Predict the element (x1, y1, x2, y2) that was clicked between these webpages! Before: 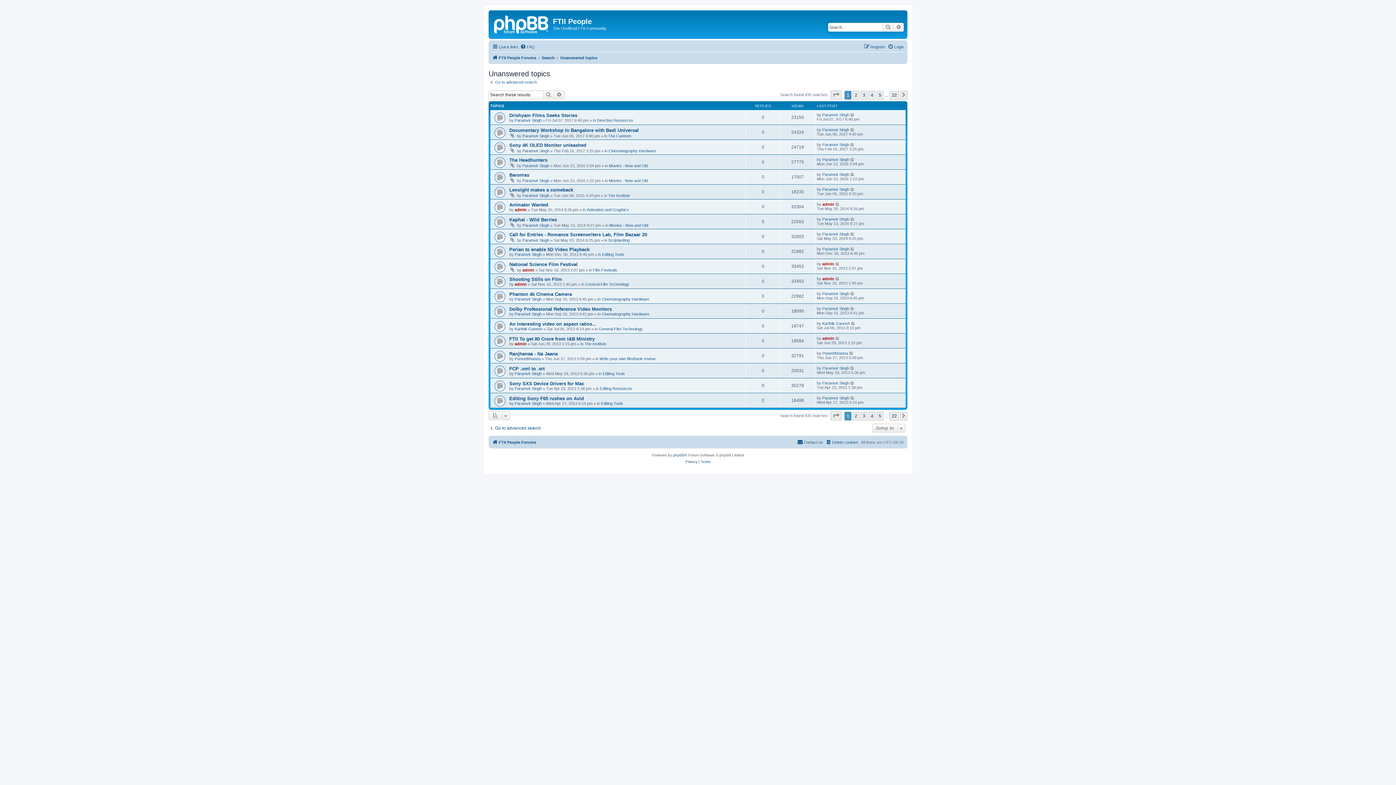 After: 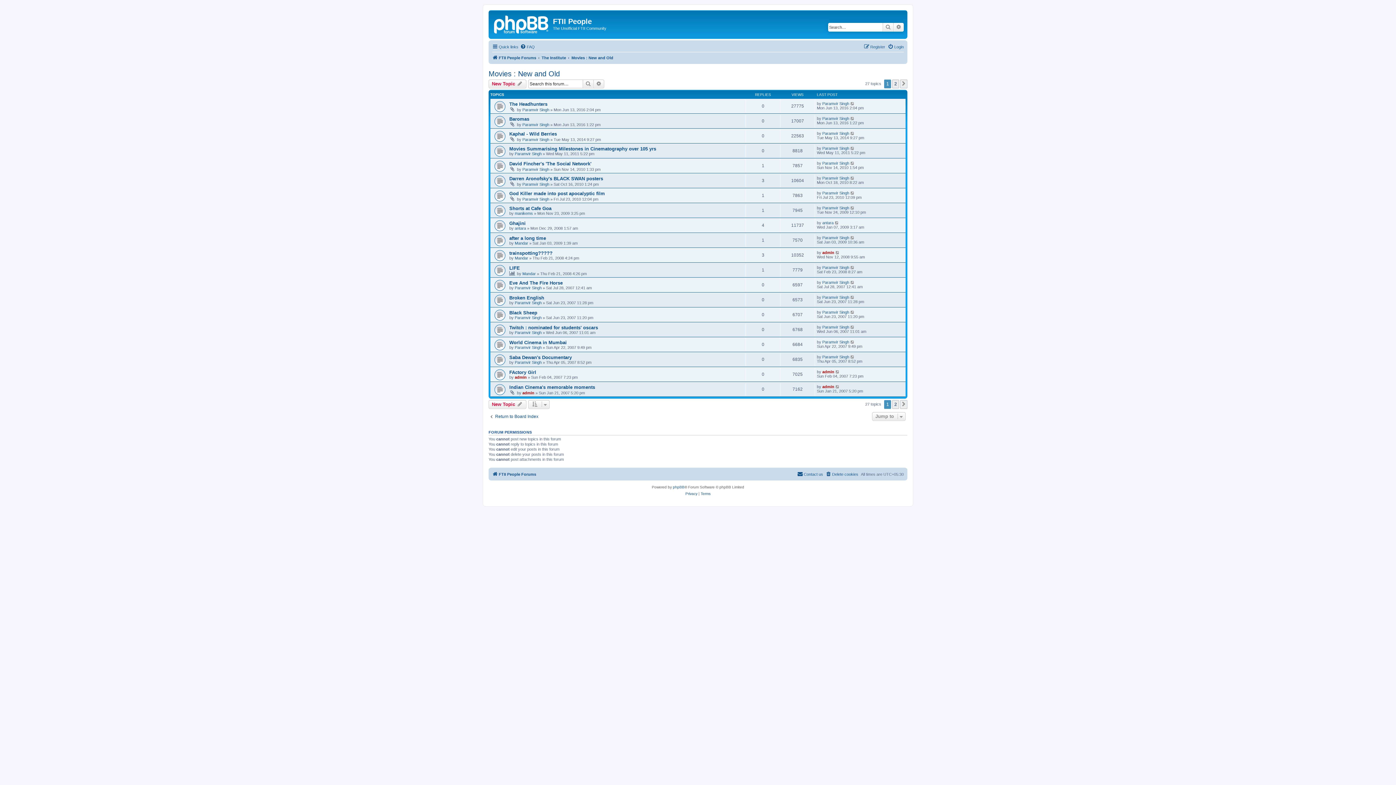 Action: label: Movies : New and Old bbox: (609, 163, 648, 168)